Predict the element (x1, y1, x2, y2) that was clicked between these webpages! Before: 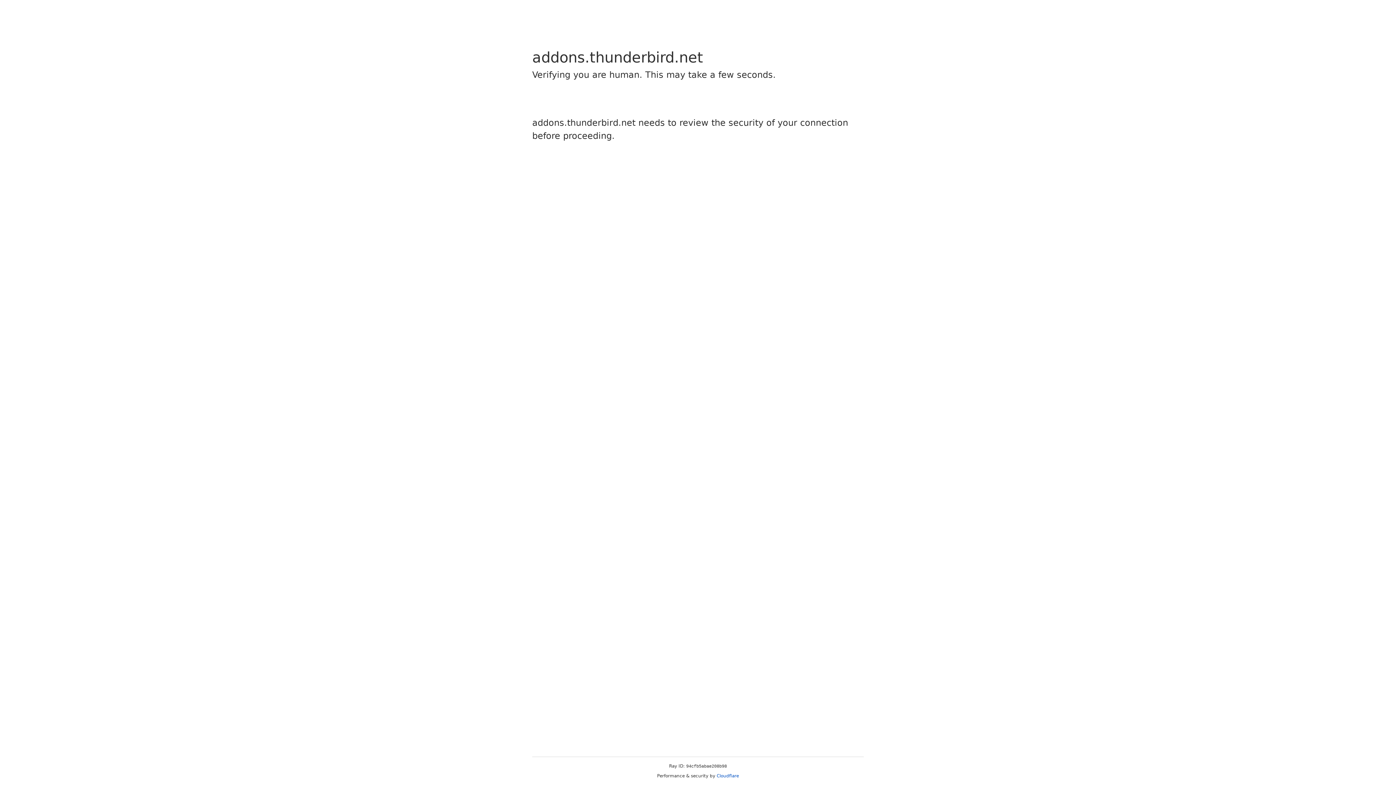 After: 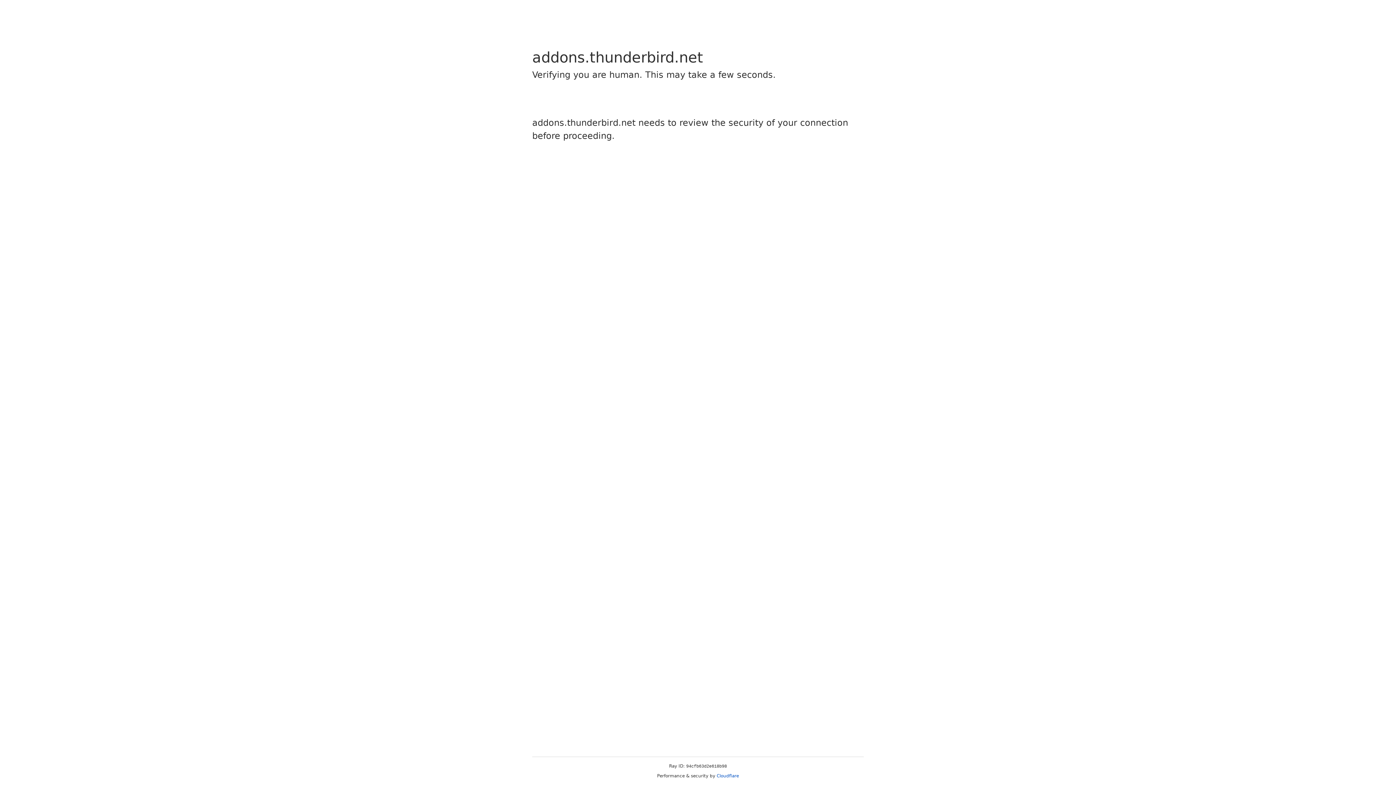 Action: bbox: (716, 773, 739, 778) label: Cloudflare